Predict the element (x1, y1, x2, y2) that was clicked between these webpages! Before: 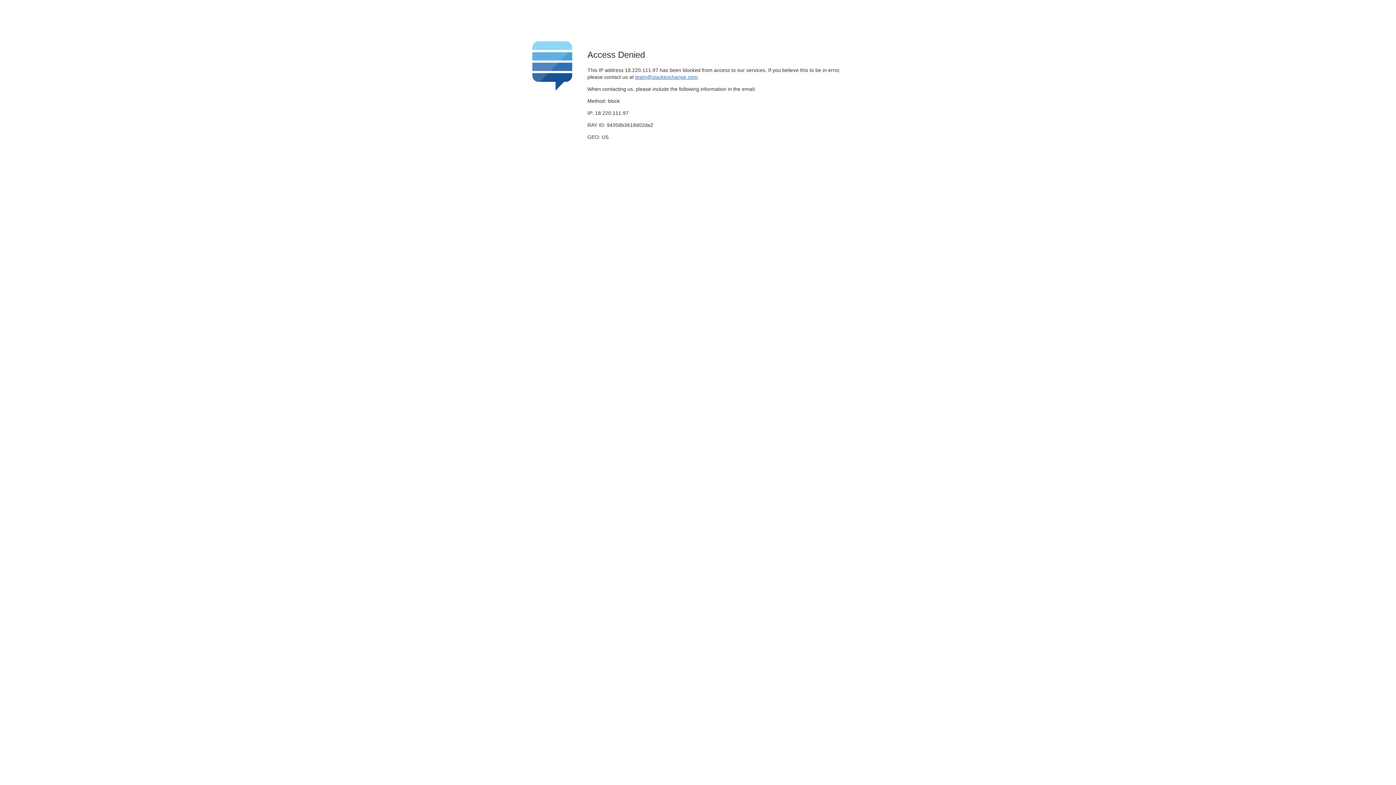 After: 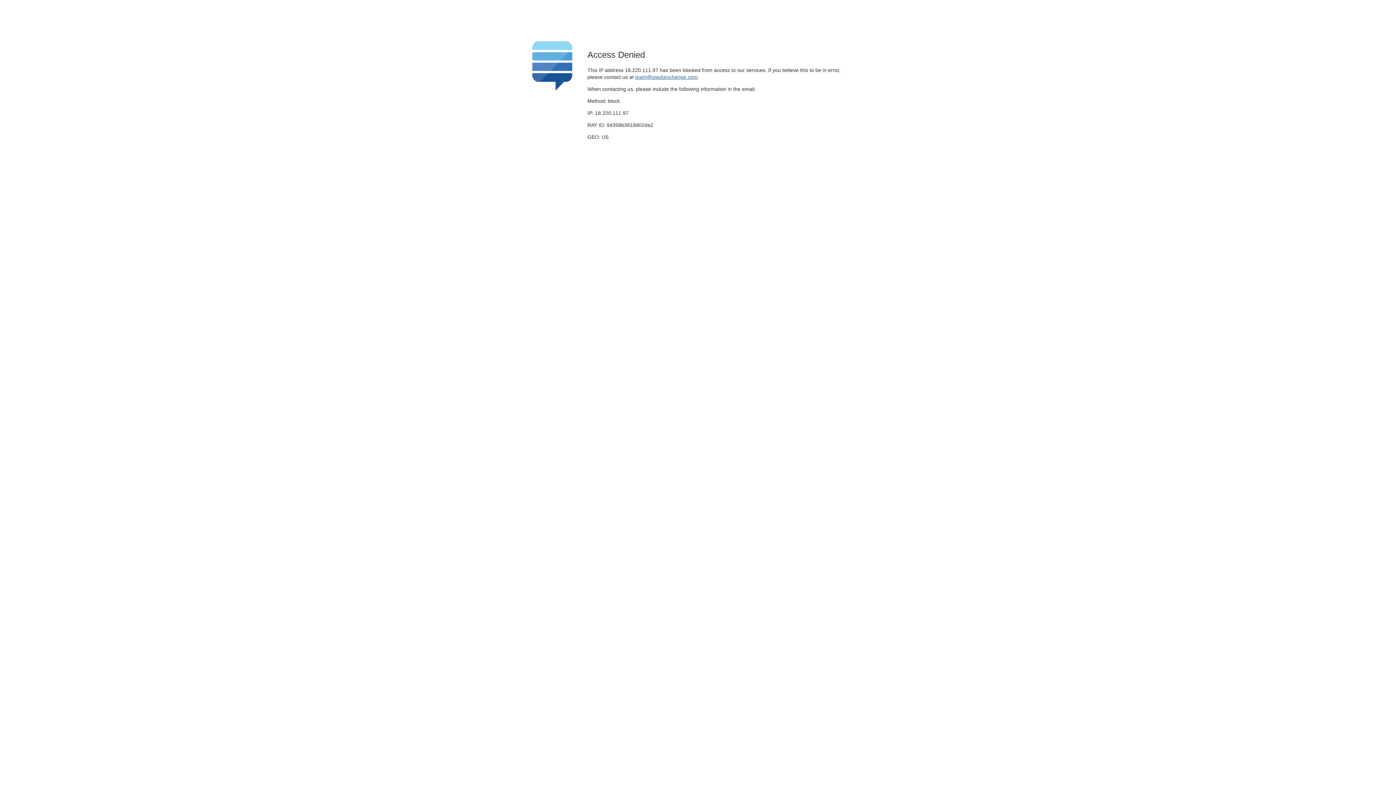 Action: bbox: (635, 74, 697, 79) label: team@stackexchange.com